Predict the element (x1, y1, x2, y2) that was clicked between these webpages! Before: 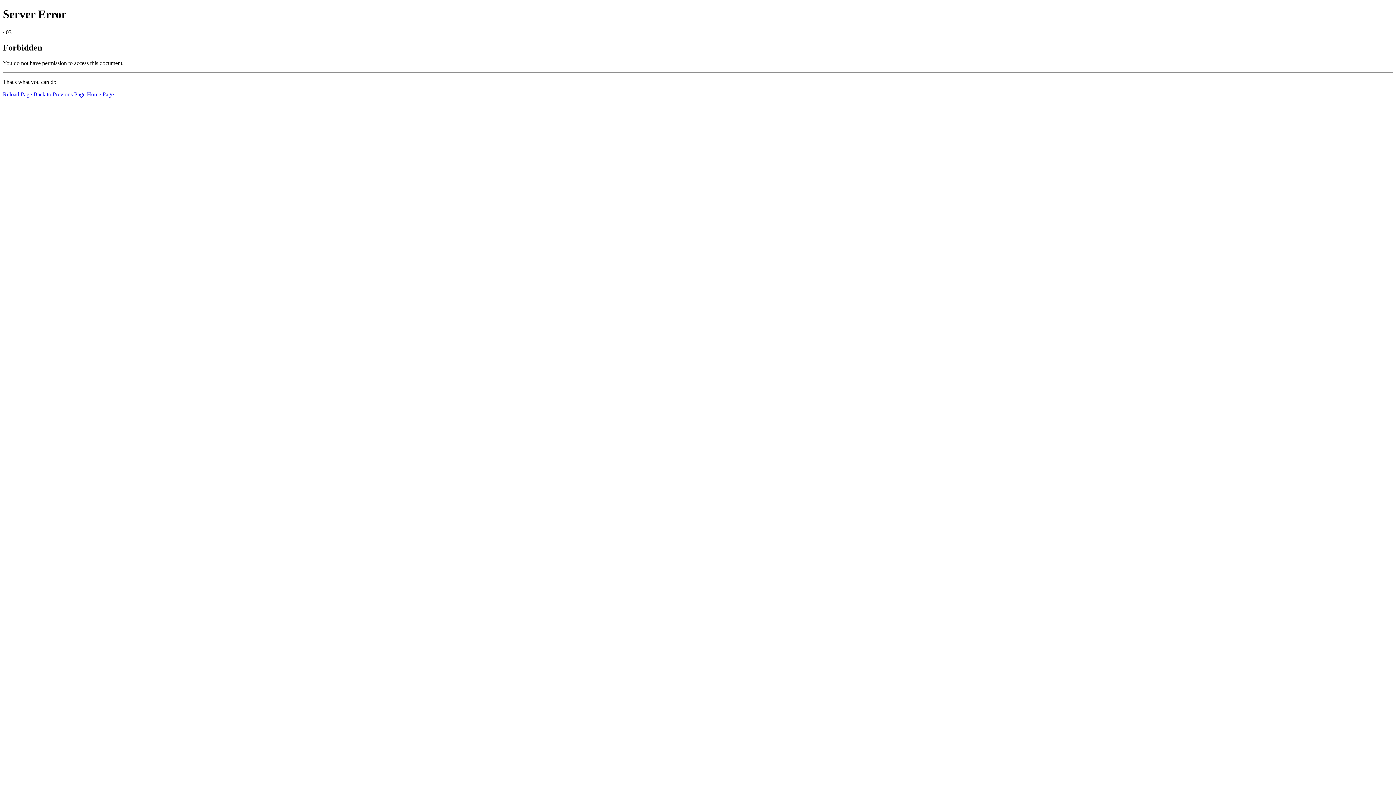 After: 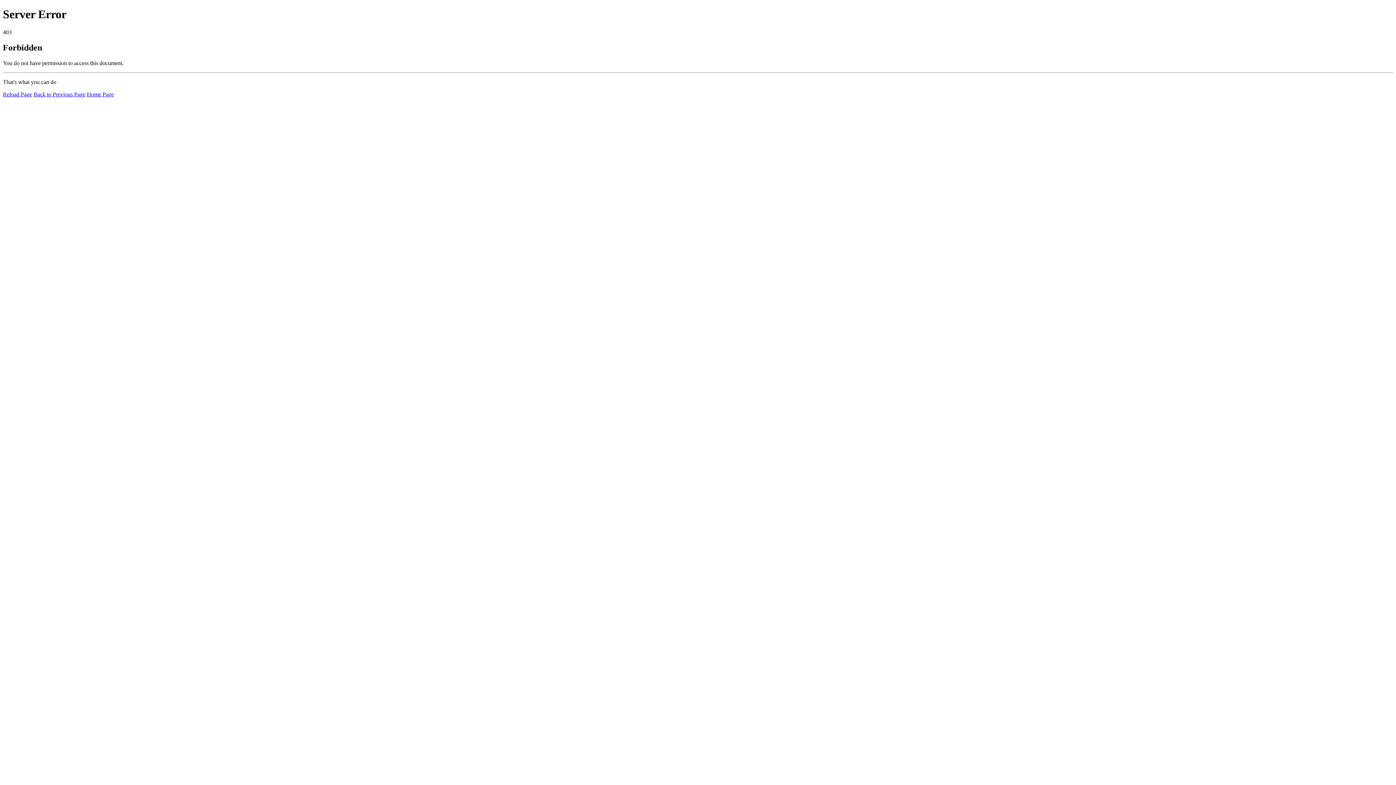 Action: label: Reload Page bbox: (2, 91, 32, 97)